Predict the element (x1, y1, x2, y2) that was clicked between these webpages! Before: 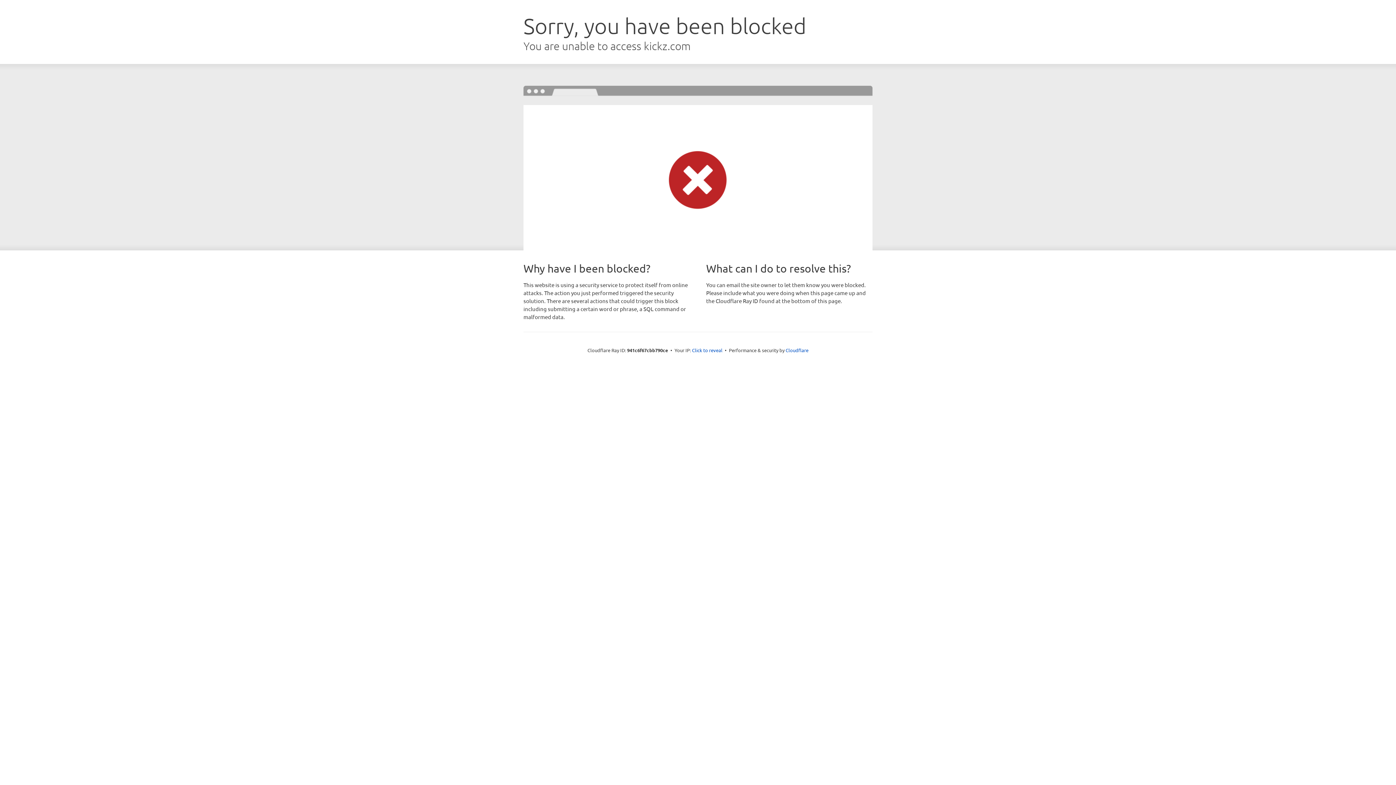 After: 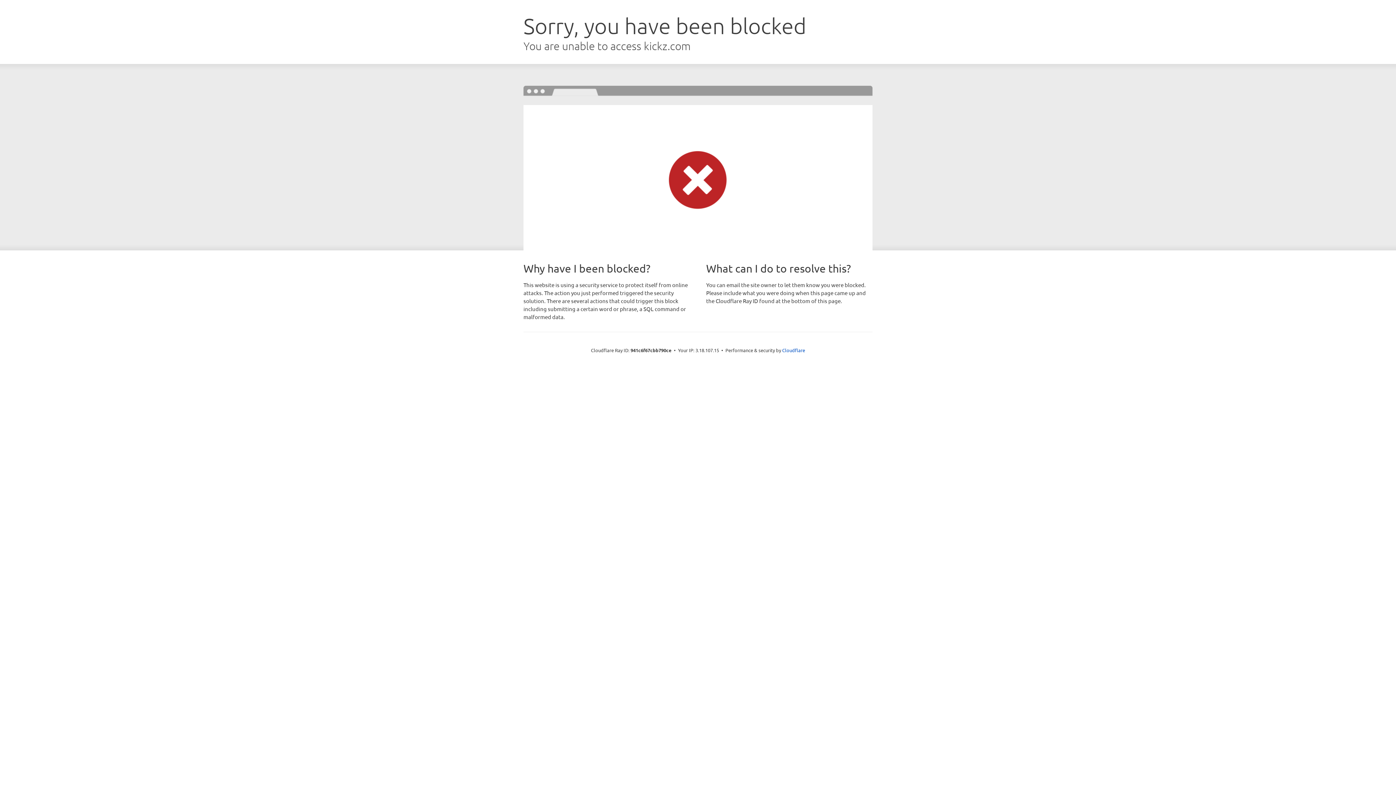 Action: label: Click to reveal bbox: (692, 346, 722, 353)